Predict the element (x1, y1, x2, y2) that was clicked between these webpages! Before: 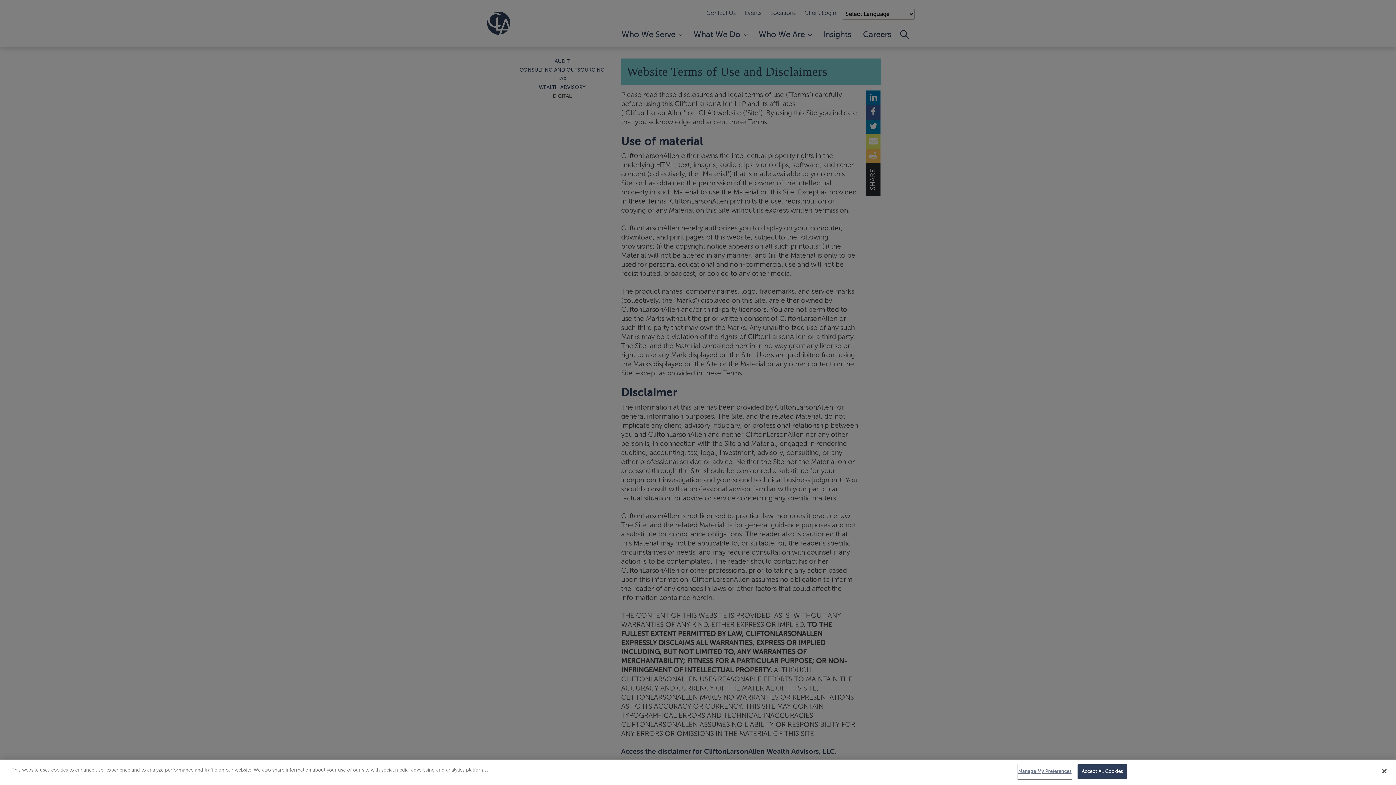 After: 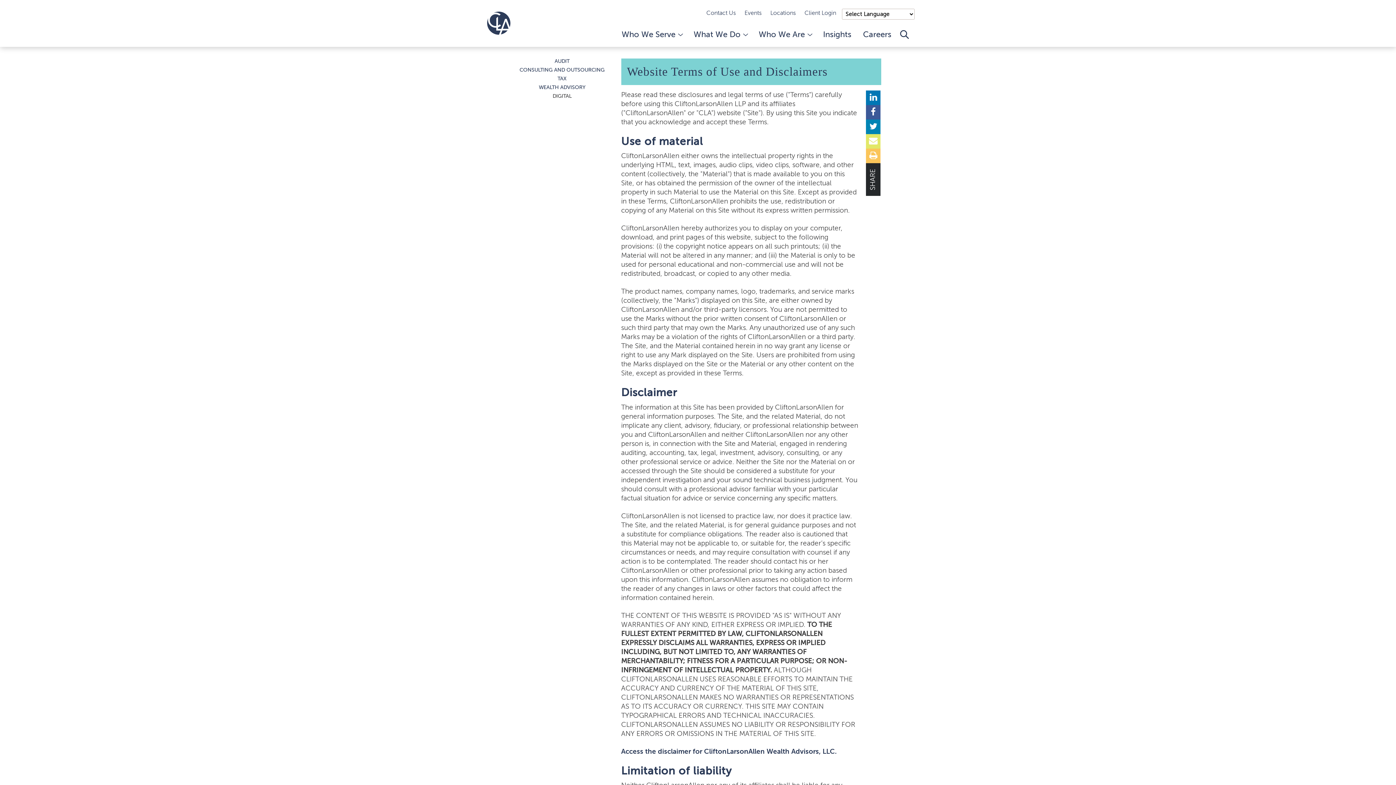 Action: bbox: (1077, 764, 1127, 779) label: Accept All Cookies